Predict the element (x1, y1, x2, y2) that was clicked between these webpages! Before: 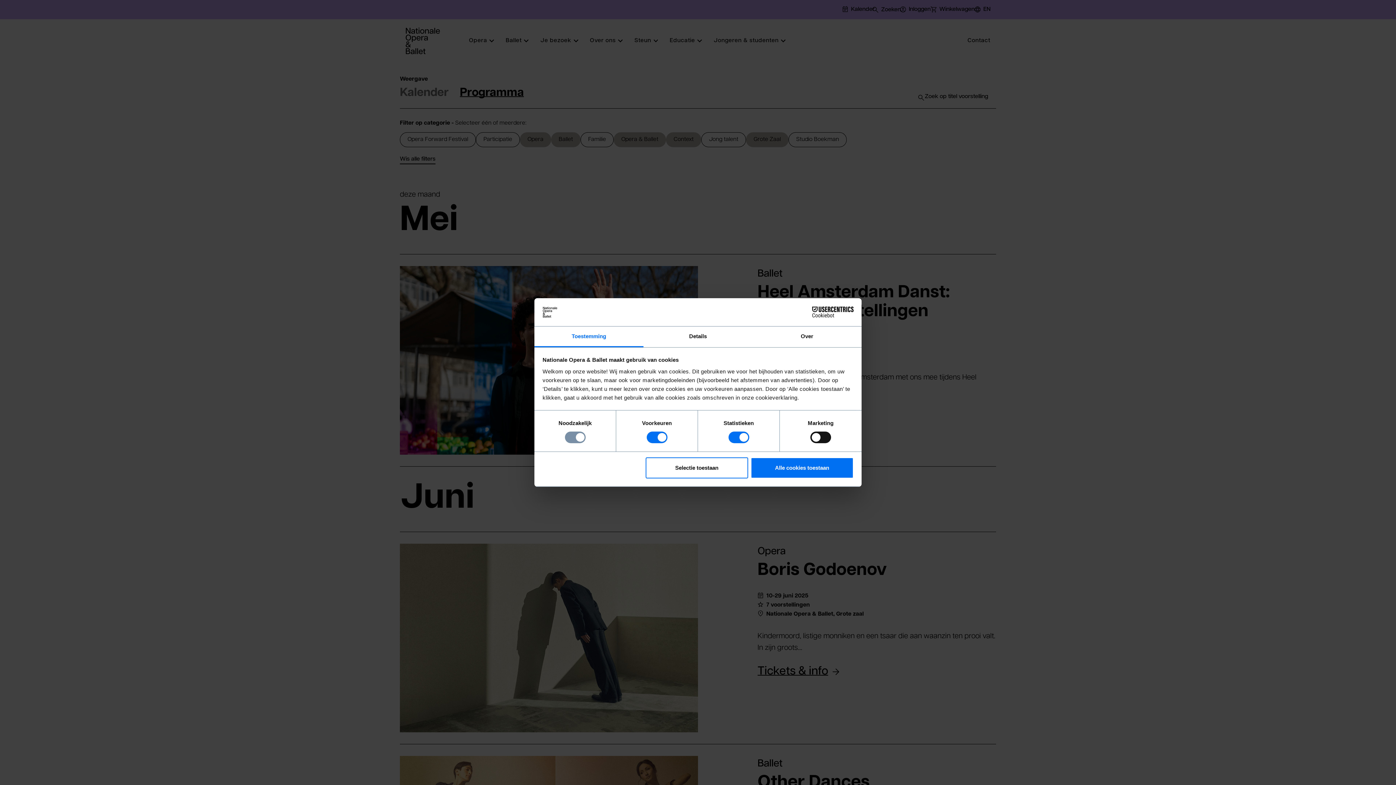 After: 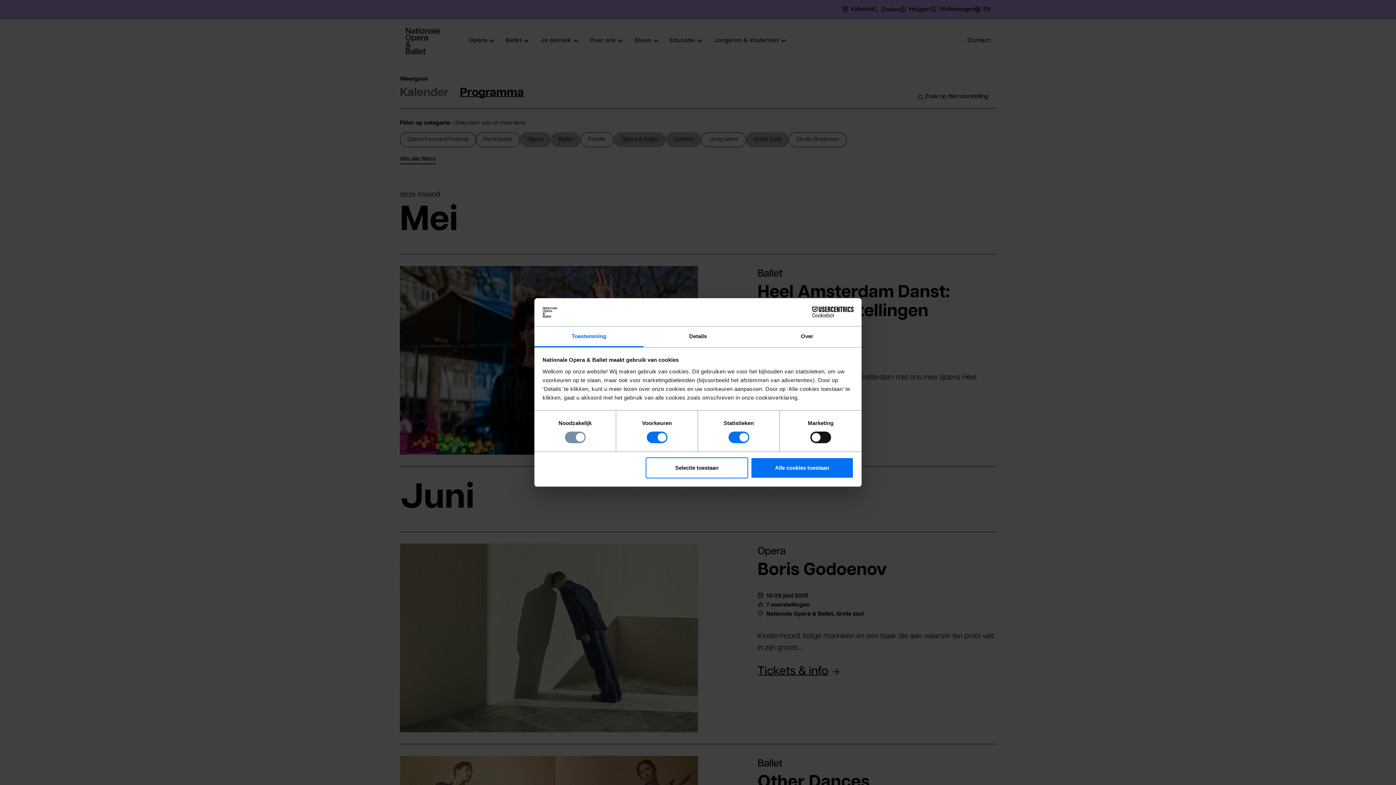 Action: label: Toestemming bbox: (534, 326, 643, 347)